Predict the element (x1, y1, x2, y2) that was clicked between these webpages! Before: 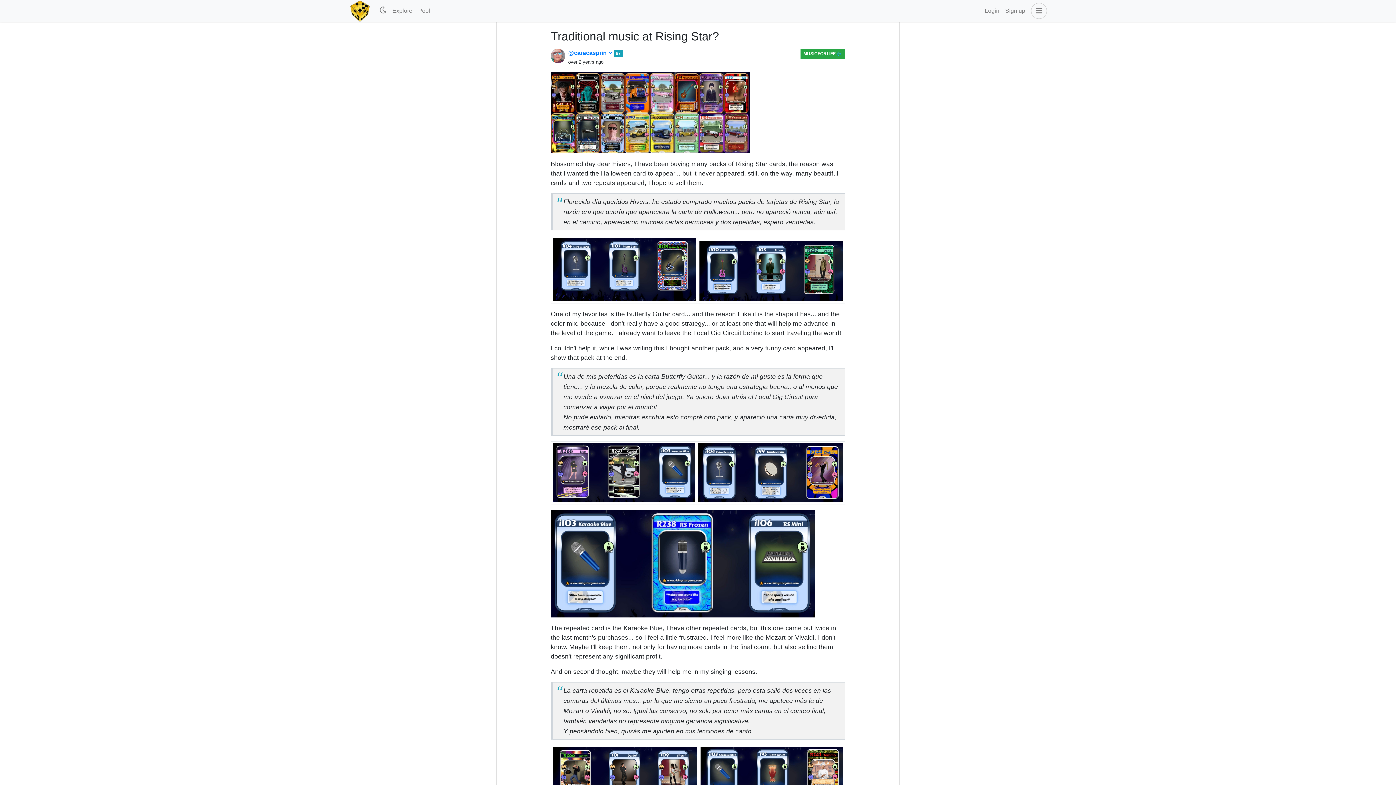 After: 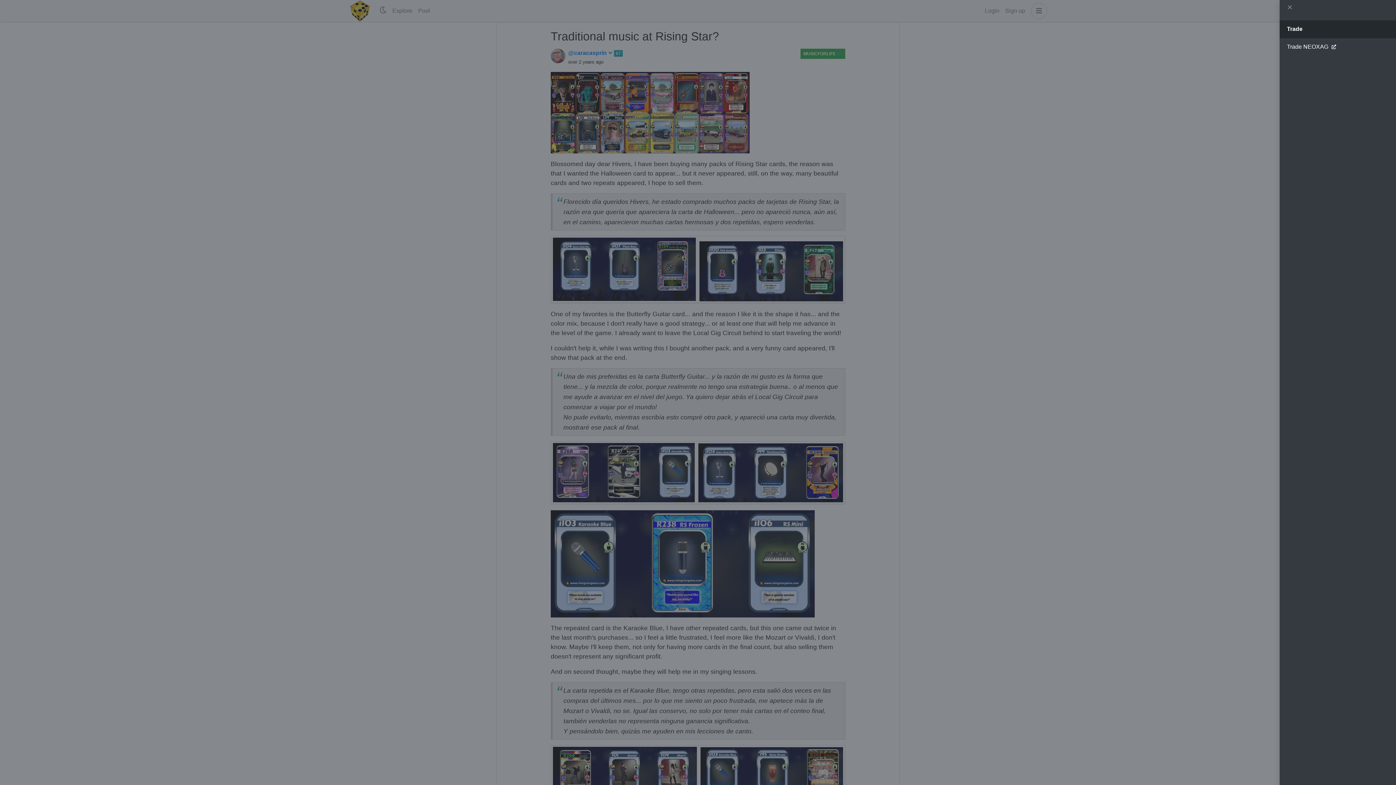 Action: bbox: (1031, 2, 1047, 18)